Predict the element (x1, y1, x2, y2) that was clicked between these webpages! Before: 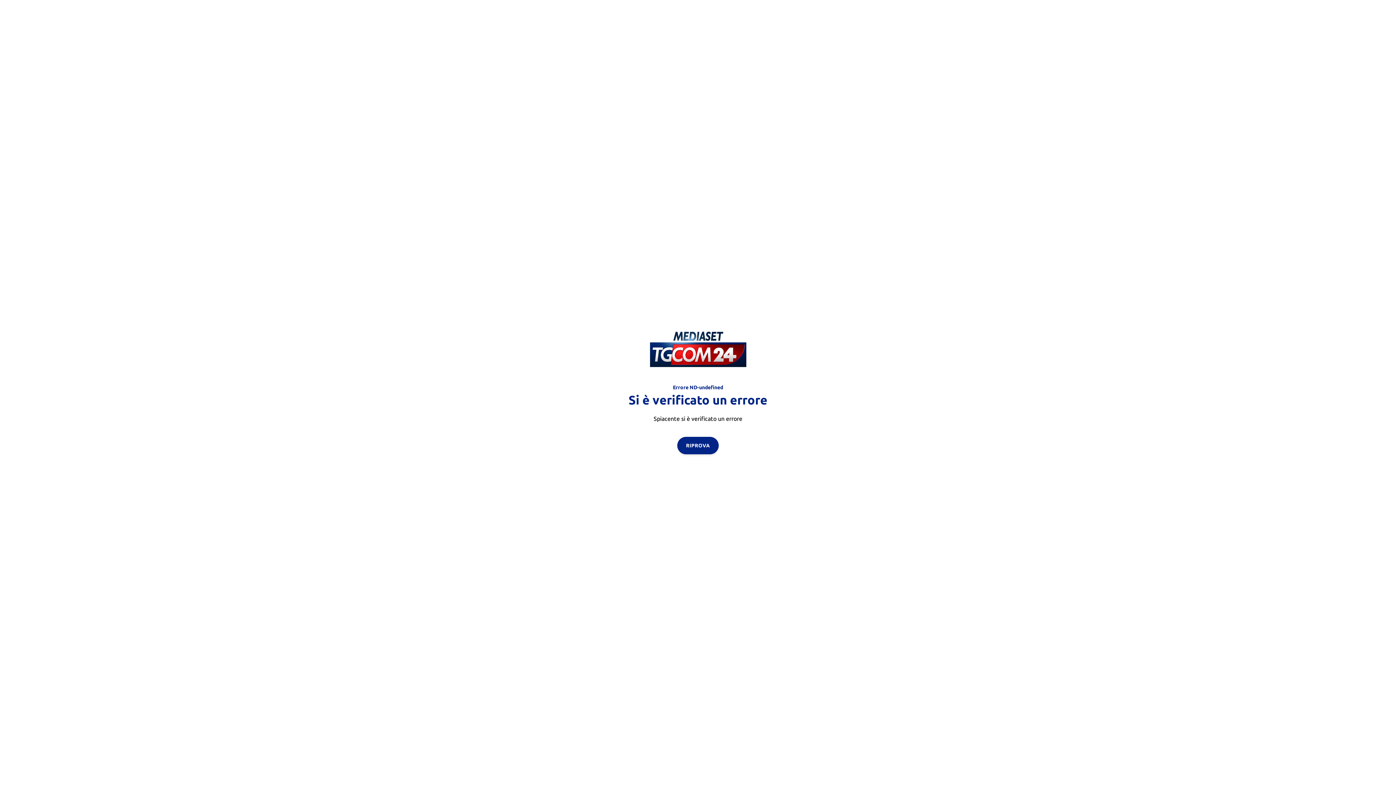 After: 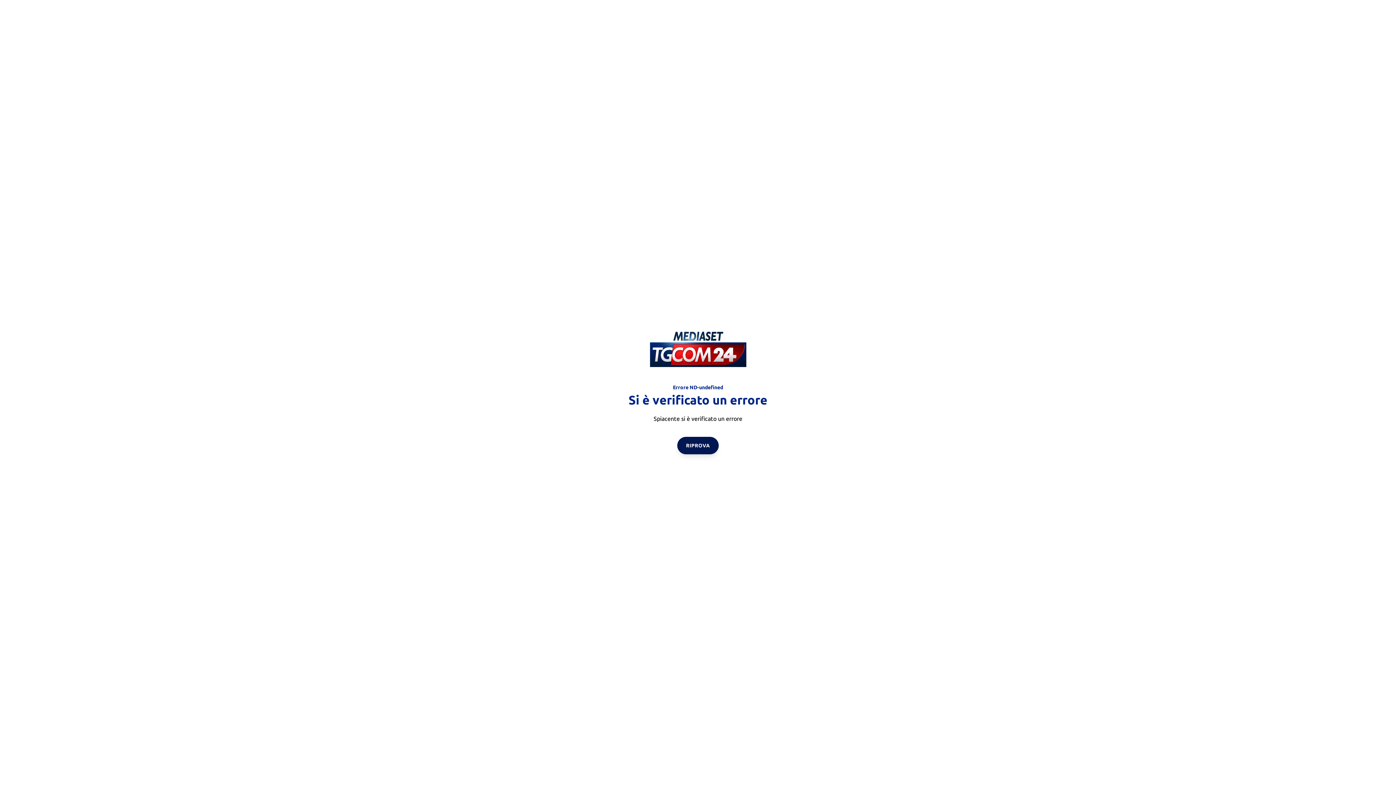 Action: bbox: (677, 436, 718, 454) label: RIPROVA